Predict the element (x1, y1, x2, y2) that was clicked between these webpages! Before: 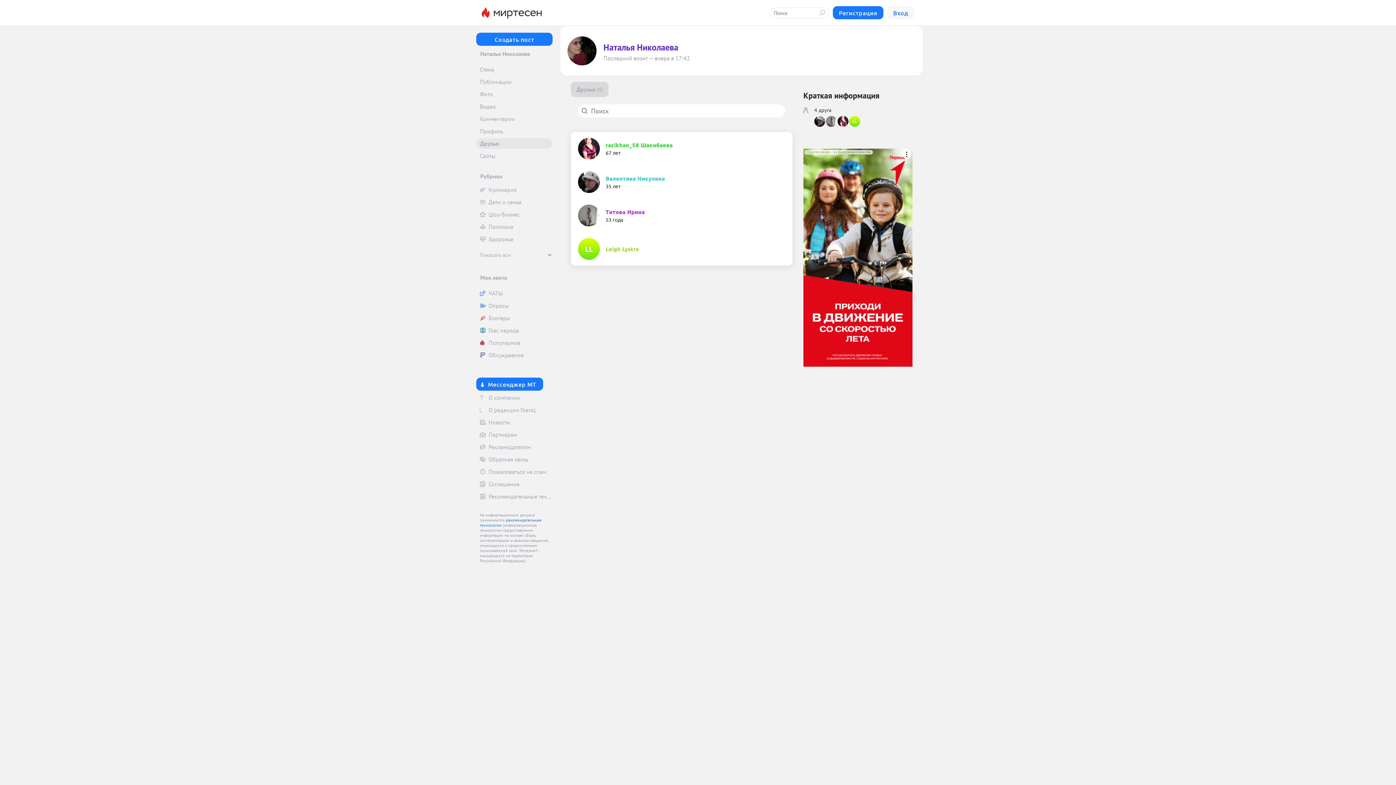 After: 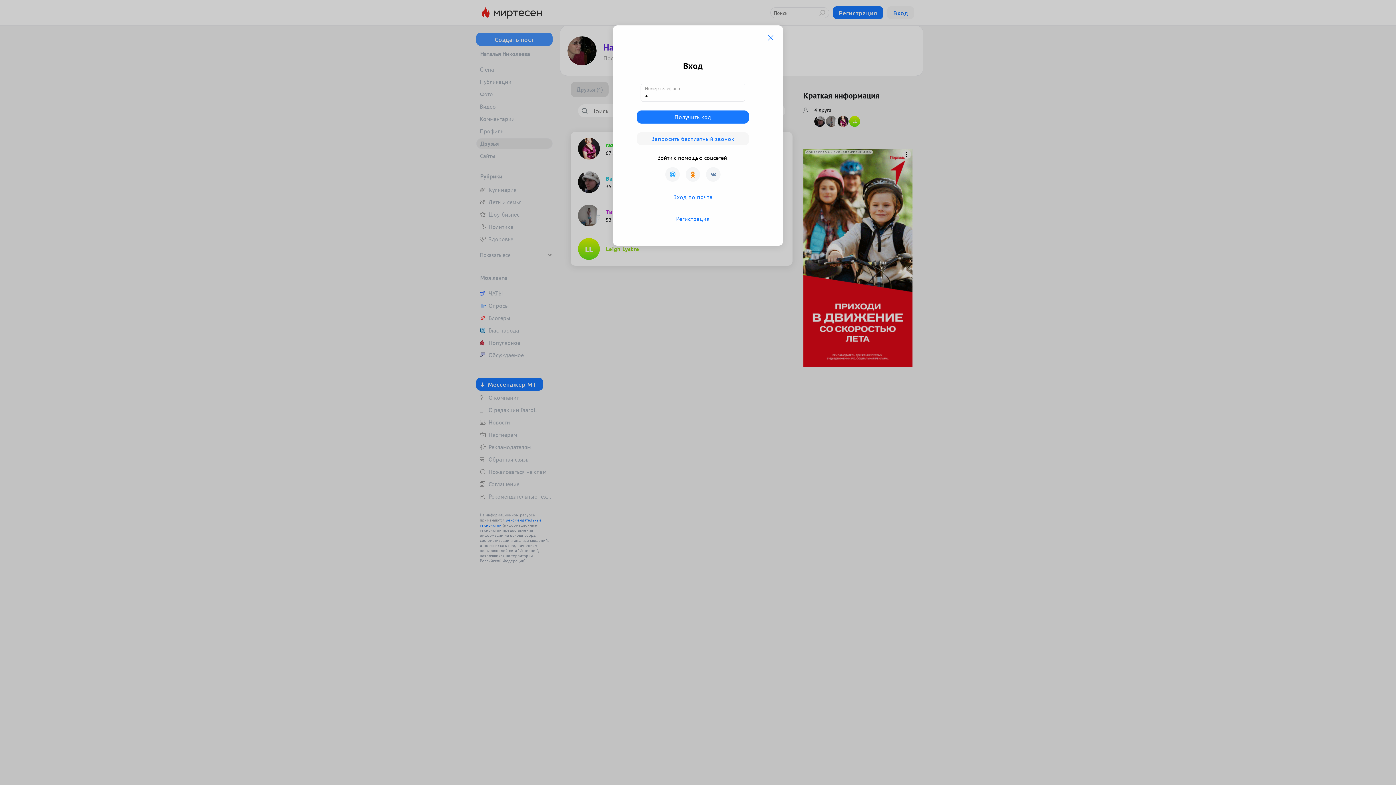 Action: bbox: (476, 32, 552, 45) label: Создать пост